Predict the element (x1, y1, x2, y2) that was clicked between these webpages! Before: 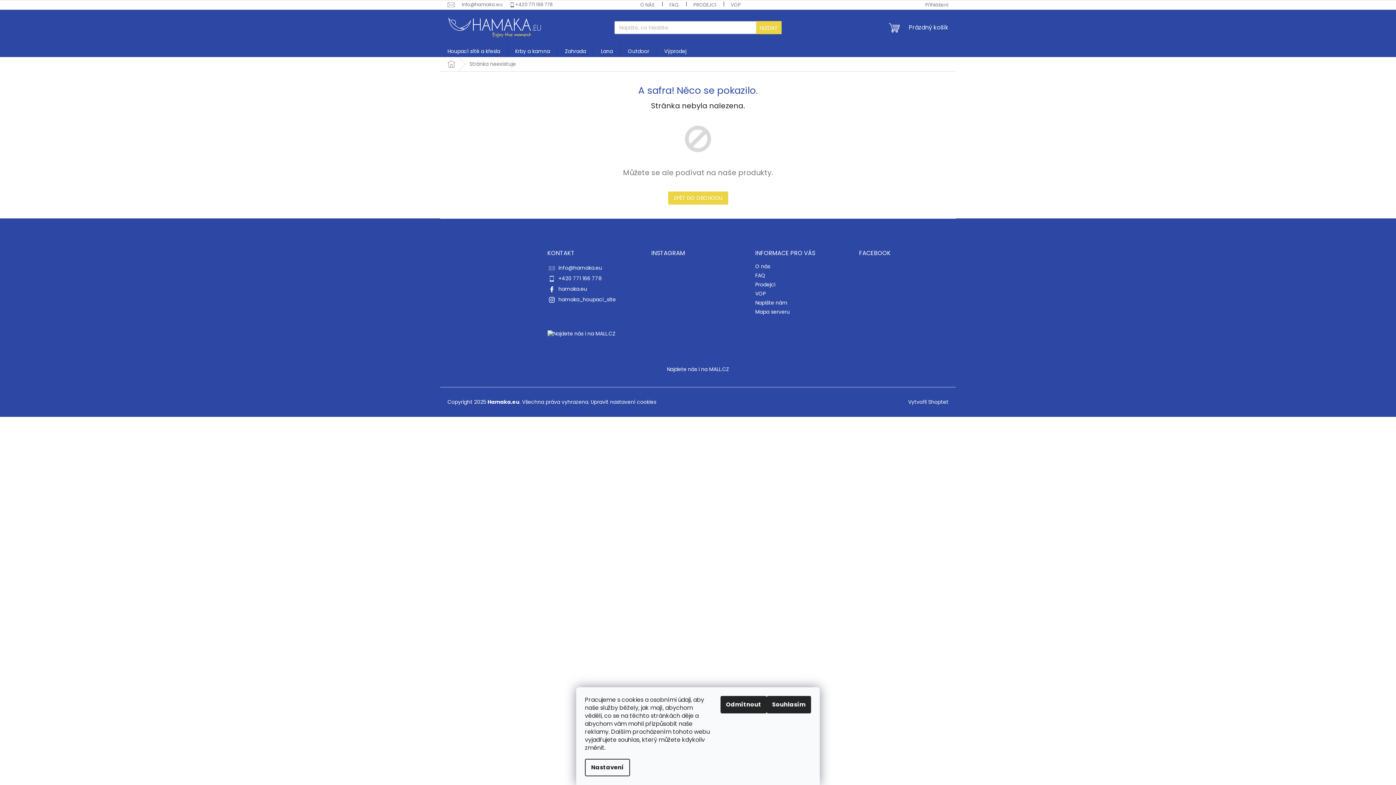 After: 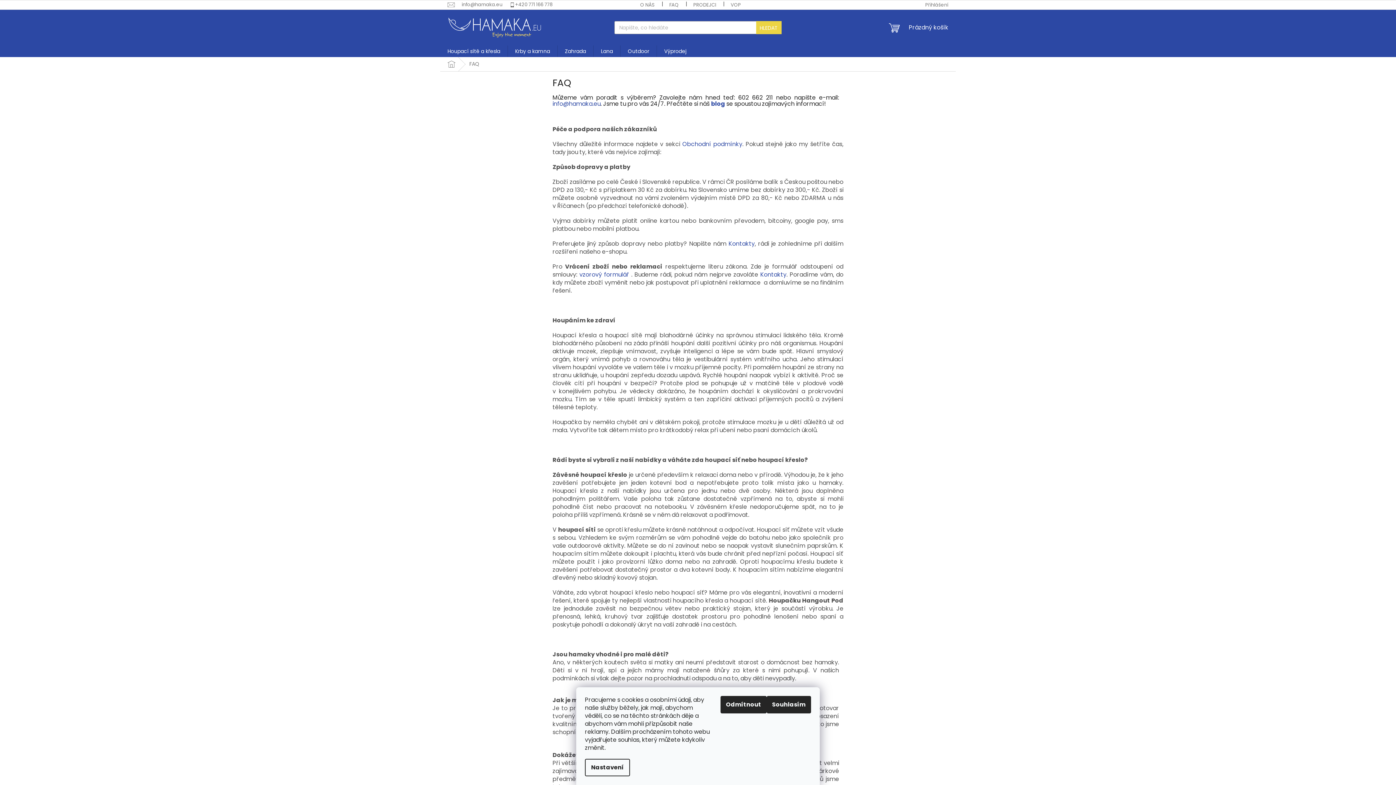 Action: label: FAQ bbox: (755, 272, 765, 279)